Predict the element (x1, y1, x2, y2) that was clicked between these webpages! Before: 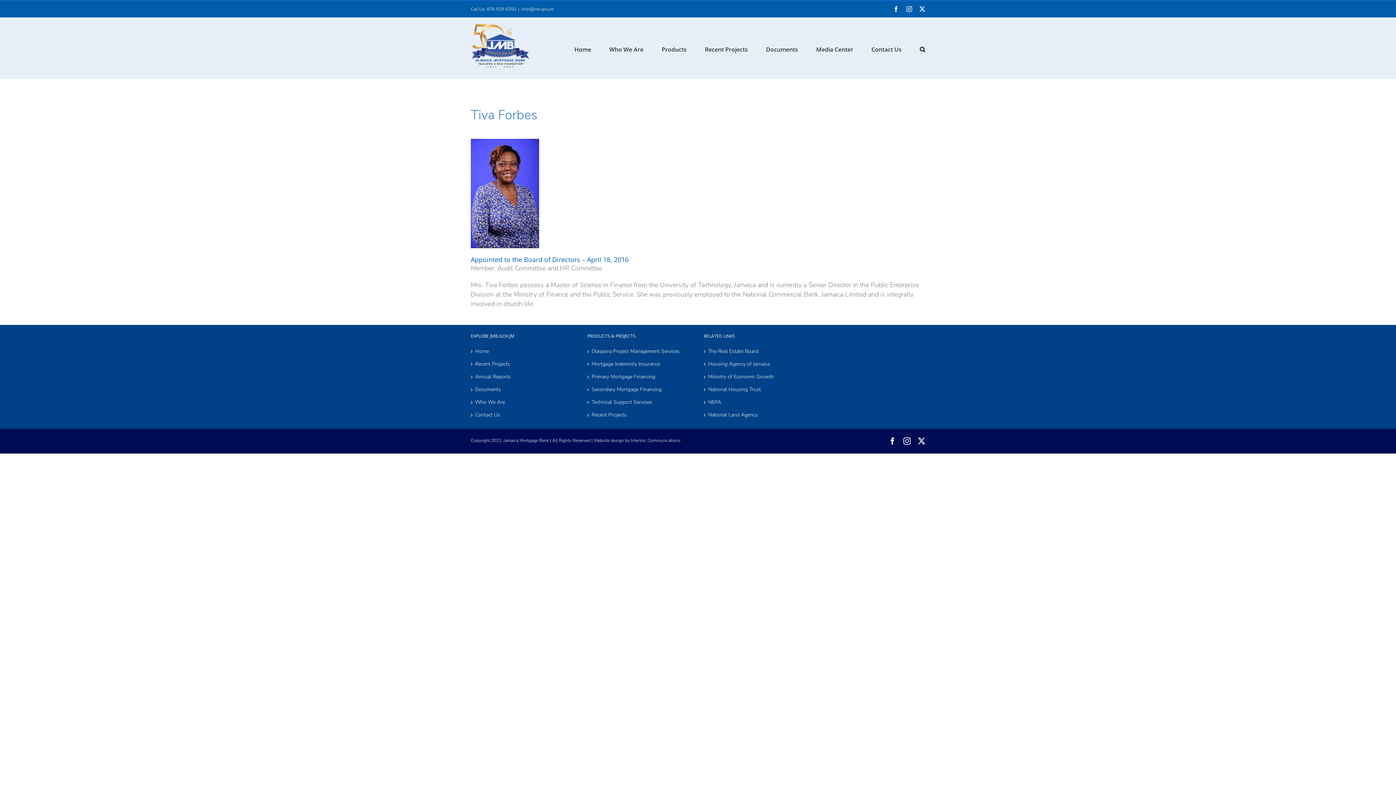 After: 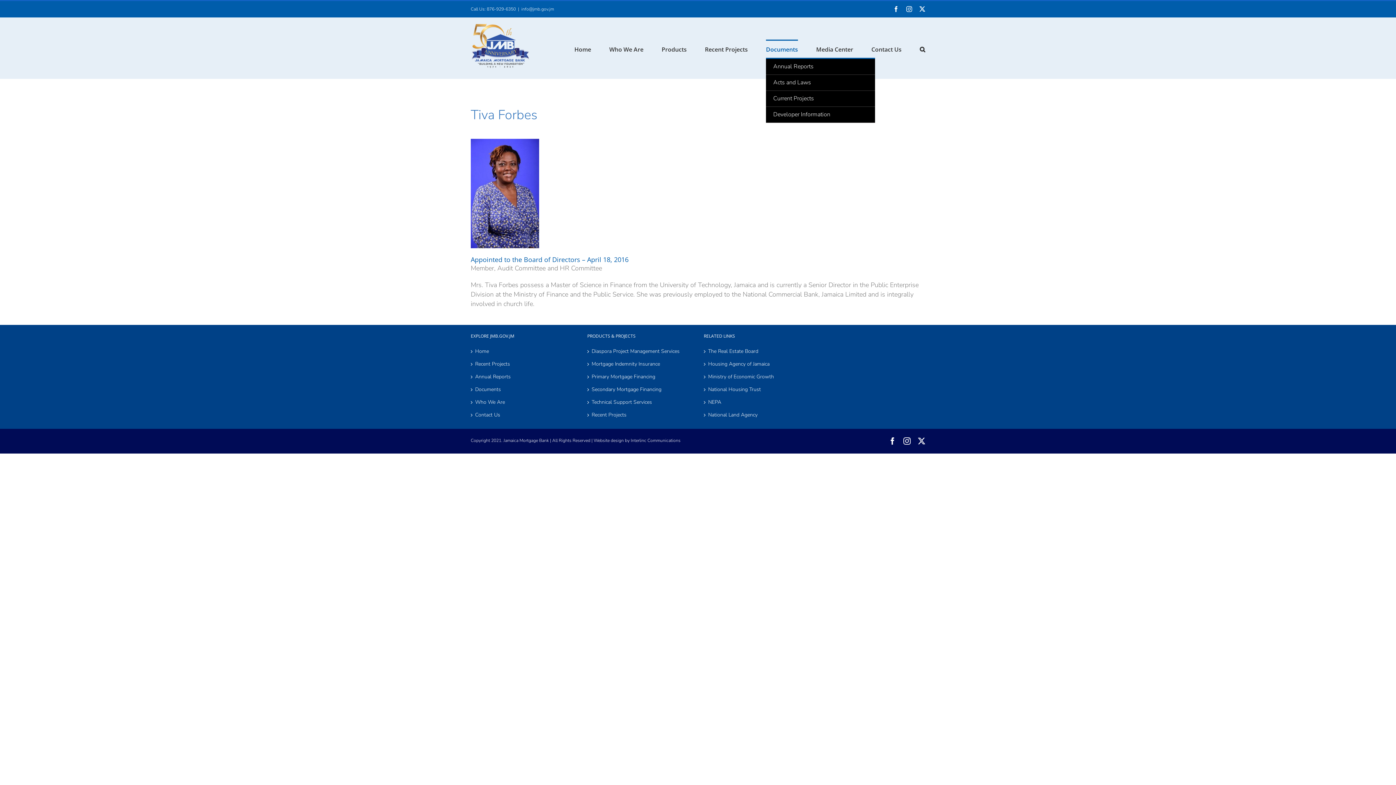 Action: label: Documents bbox: (766, 39, 798, 57)